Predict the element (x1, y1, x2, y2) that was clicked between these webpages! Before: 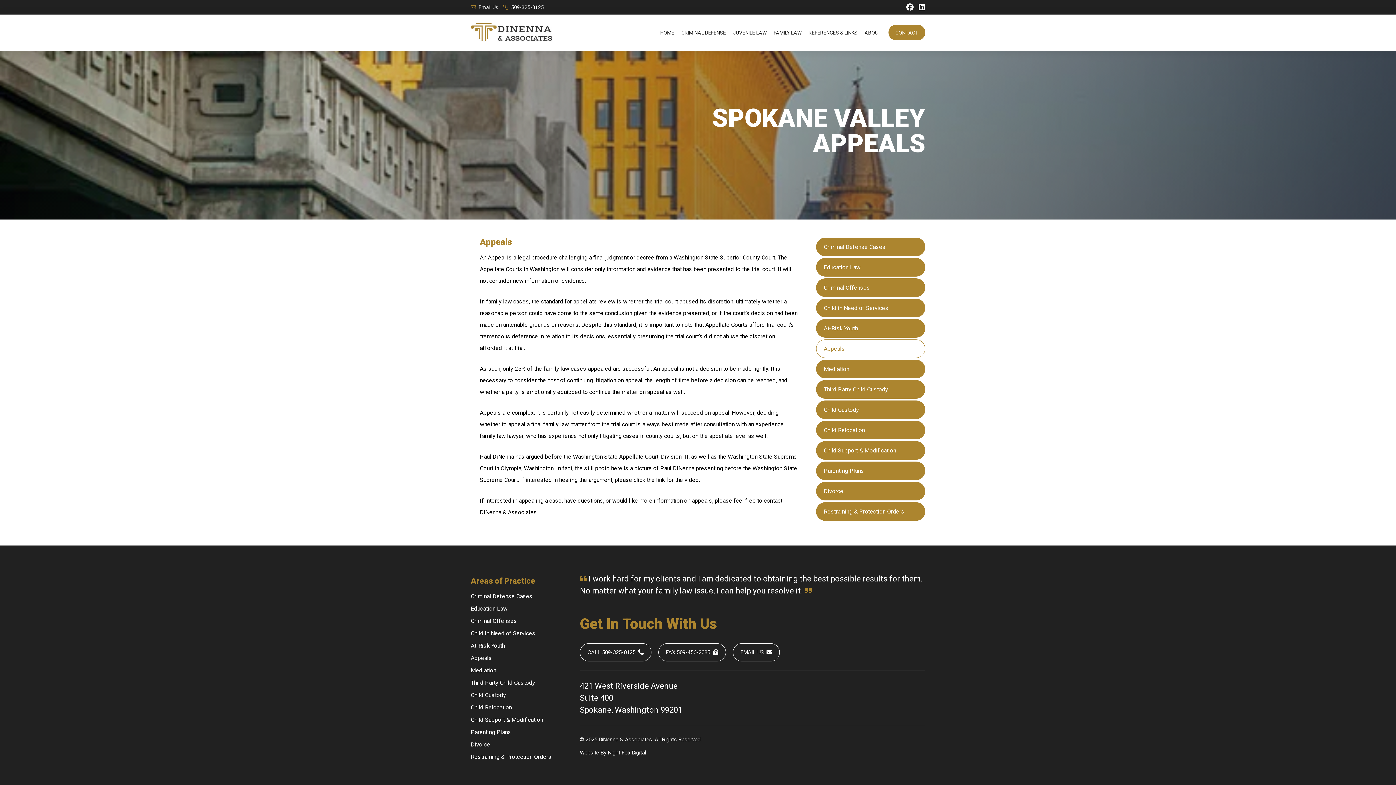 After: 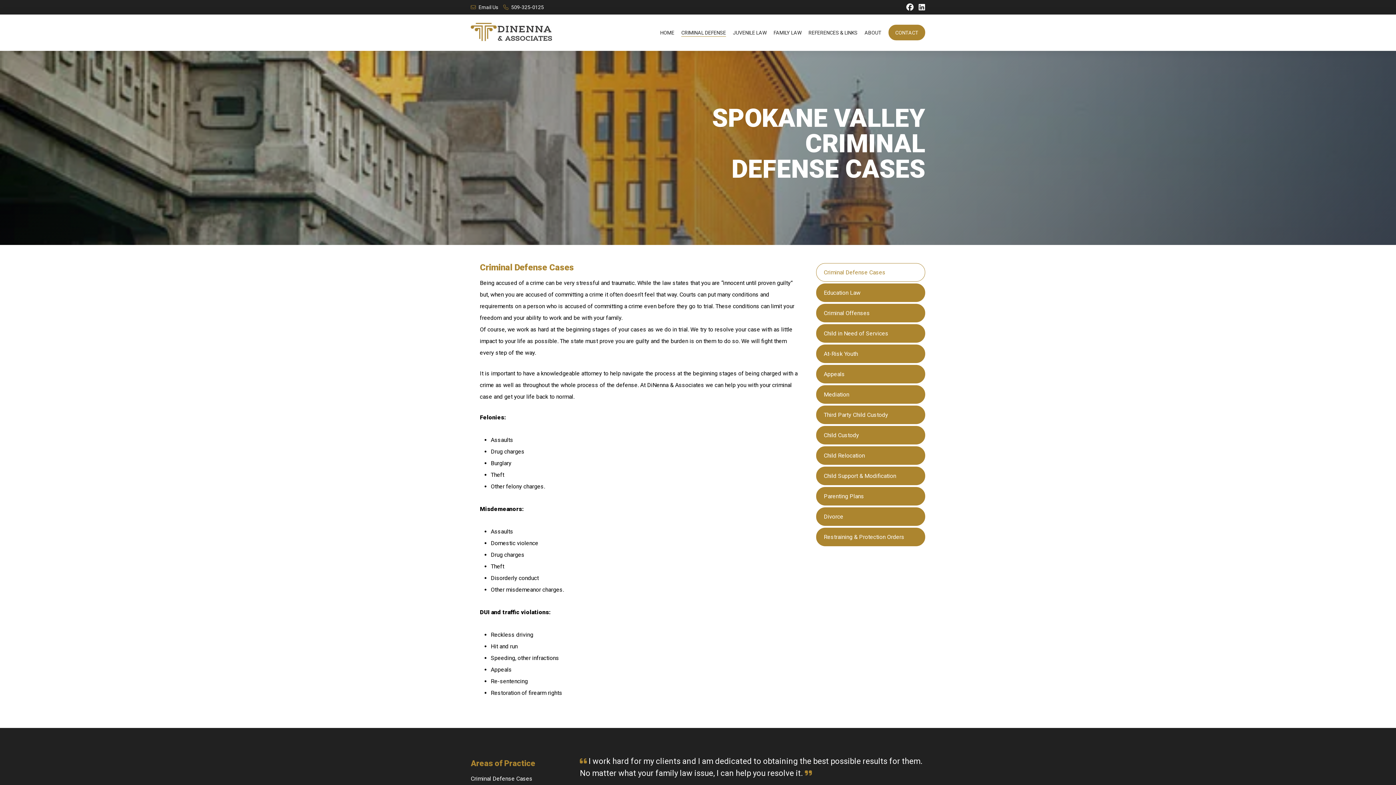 Action: bbox: (816, 237, 925, 256) label: Criminal Defense Cases Lawyer in Spokane Valley, Washington